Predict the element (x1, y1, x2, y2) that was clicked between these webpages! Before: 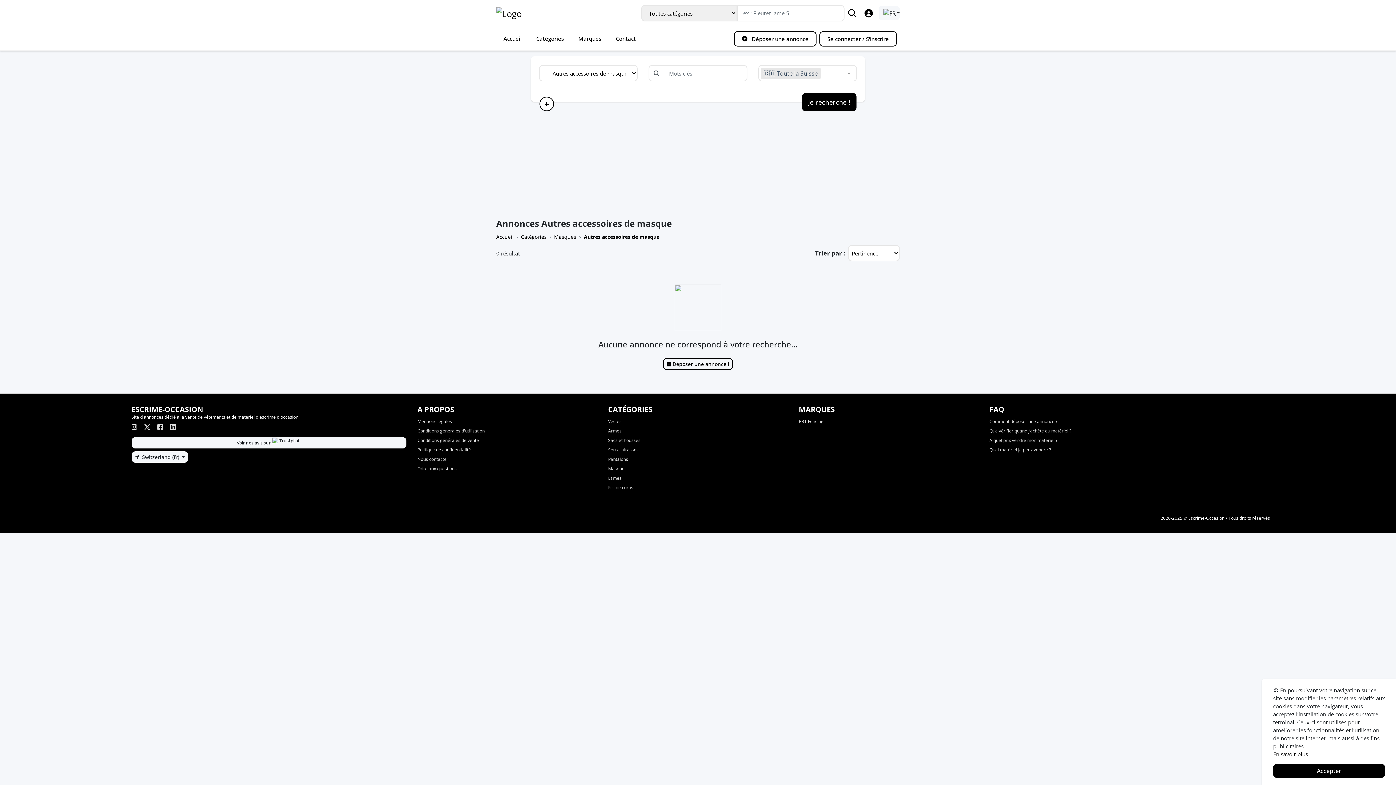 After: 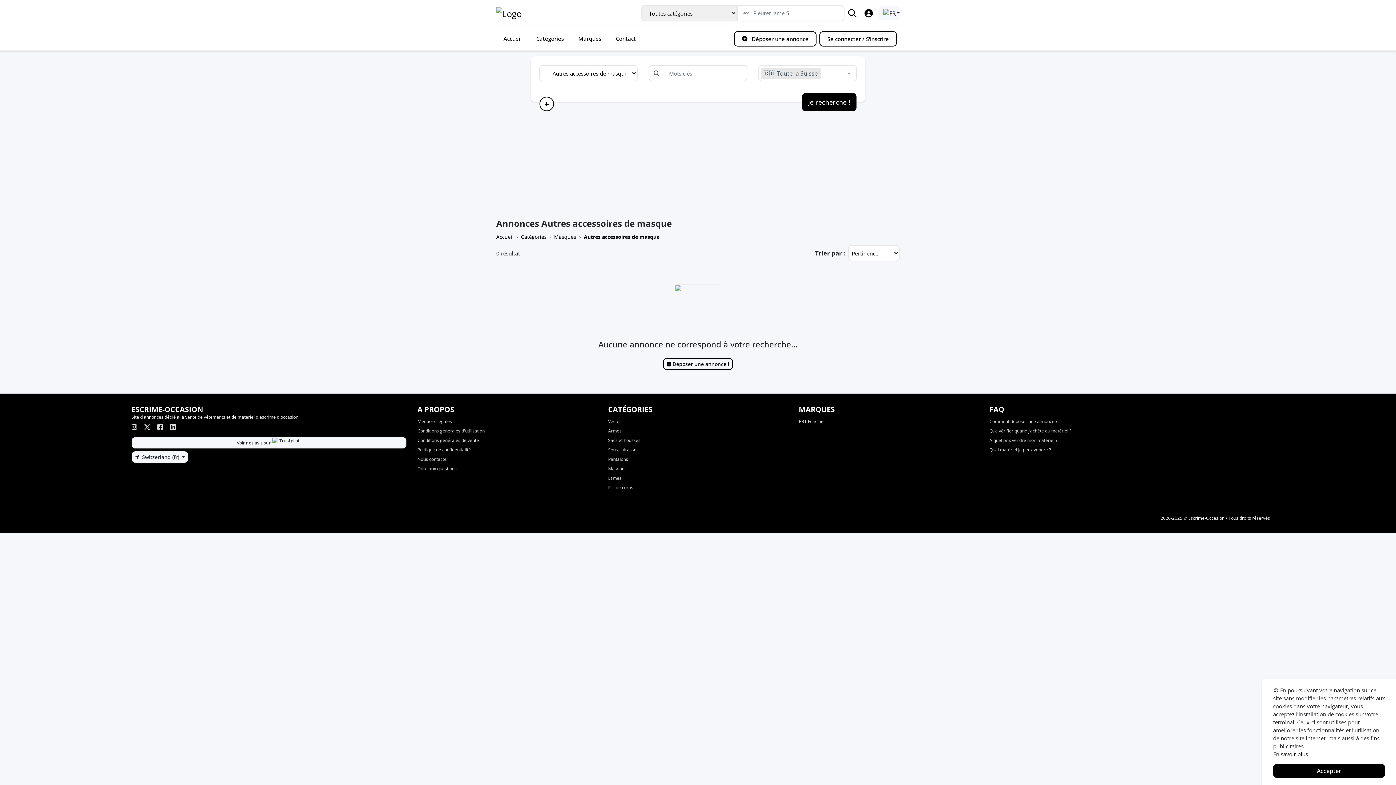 Action: label: S'abonner à notre Page LinkedIn bbox: (170, 425, 175, 431)